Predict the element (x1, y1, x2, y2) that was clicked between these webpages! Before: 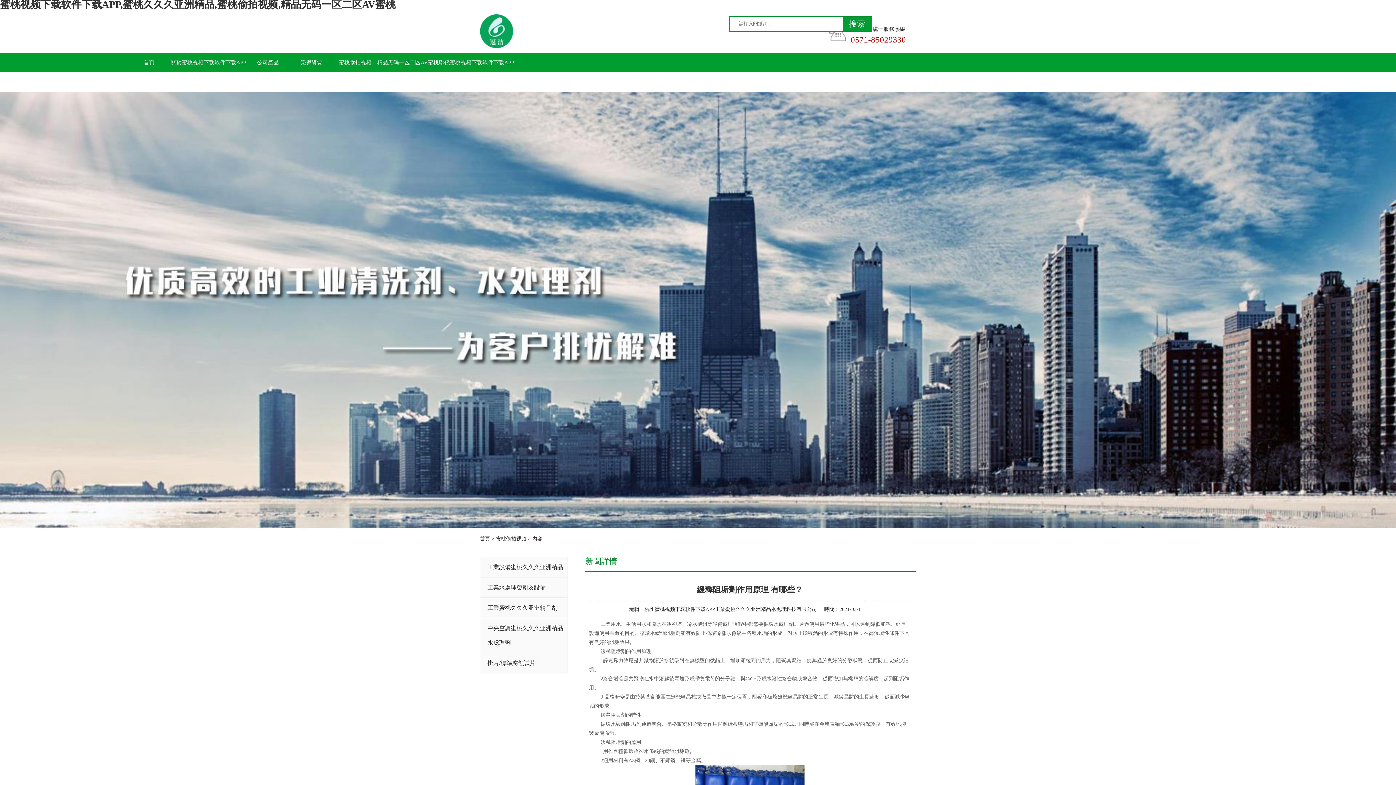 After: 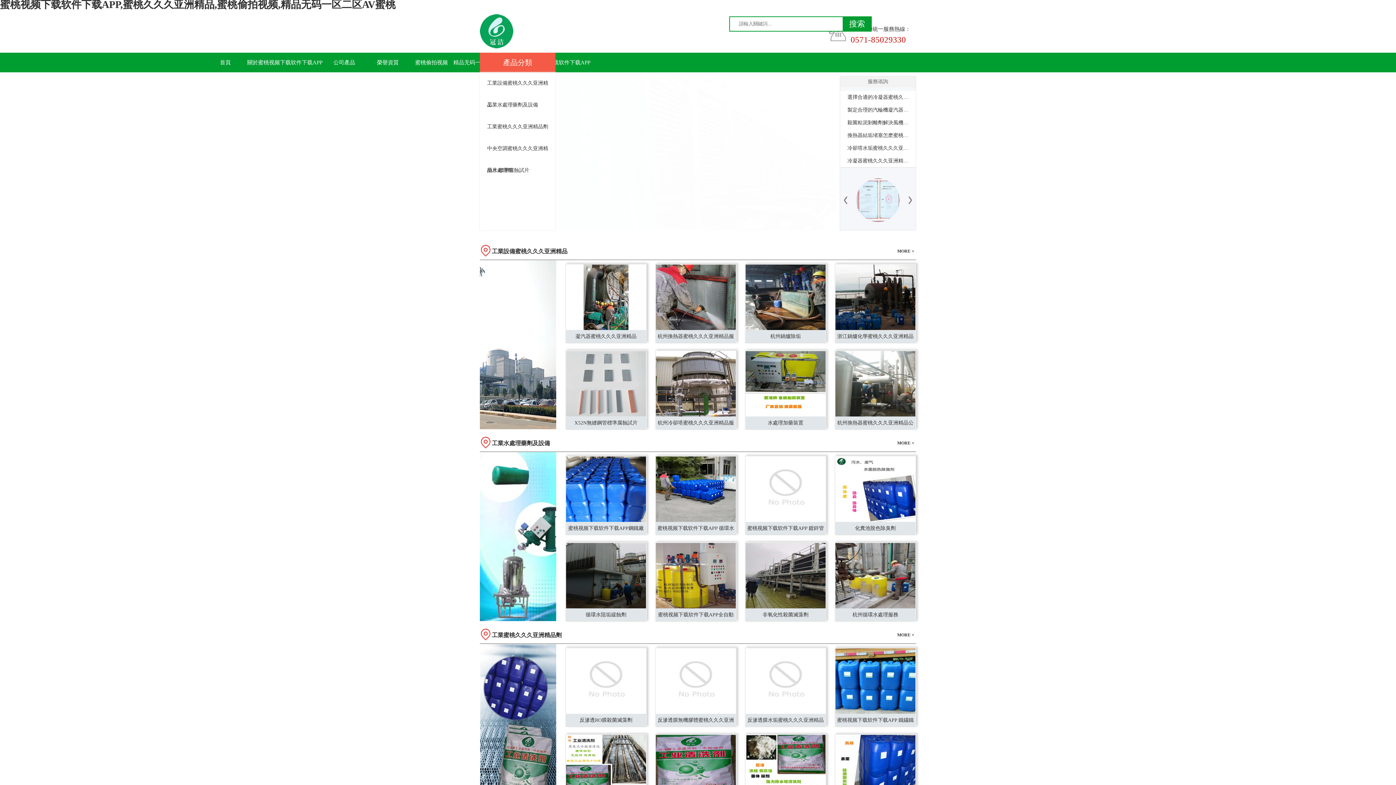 Action: bbox: (0, -1, 395, 10) label: 蜜桃视频下载软件下载APP,蜜桃久久久亚洲精品,蜜桃偷拍视频,精品无码一区二区AV蜜桃